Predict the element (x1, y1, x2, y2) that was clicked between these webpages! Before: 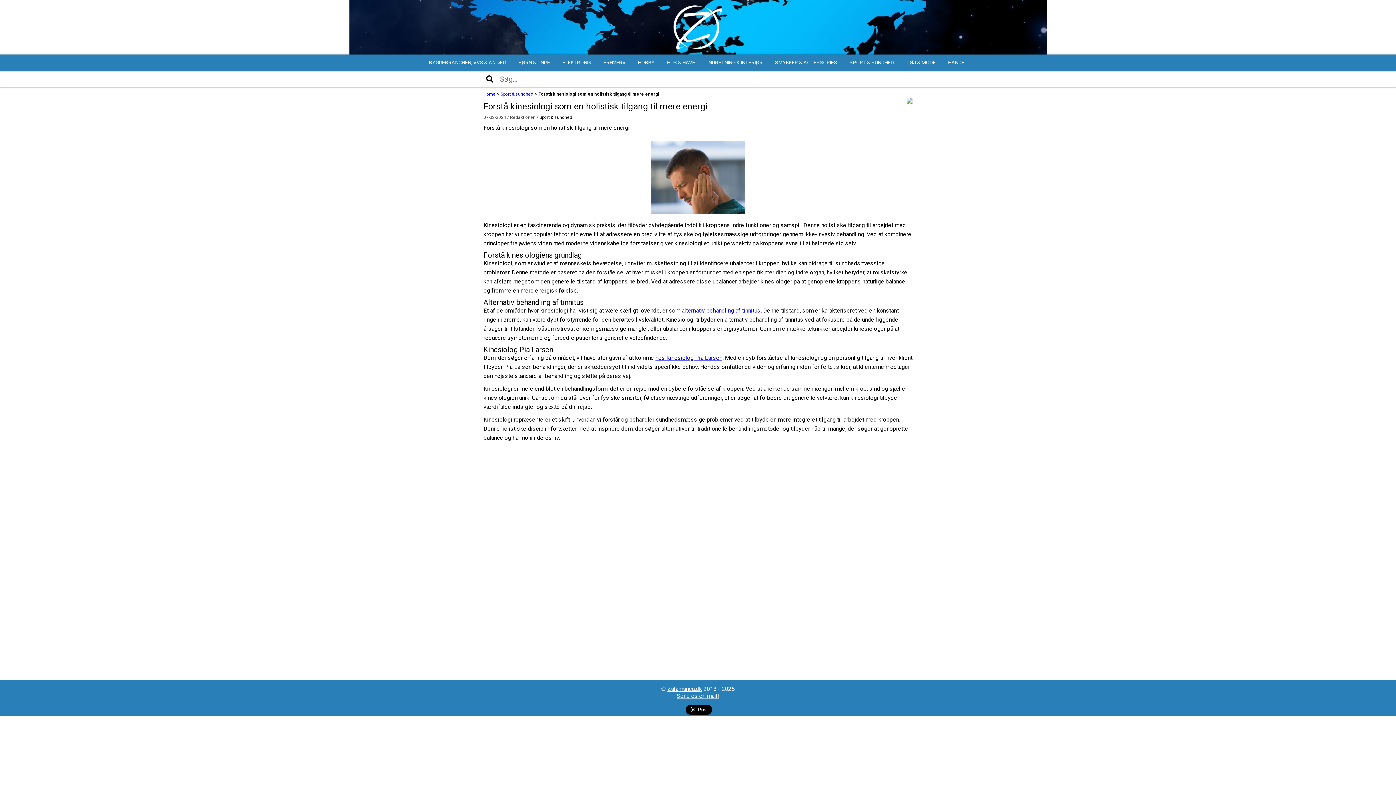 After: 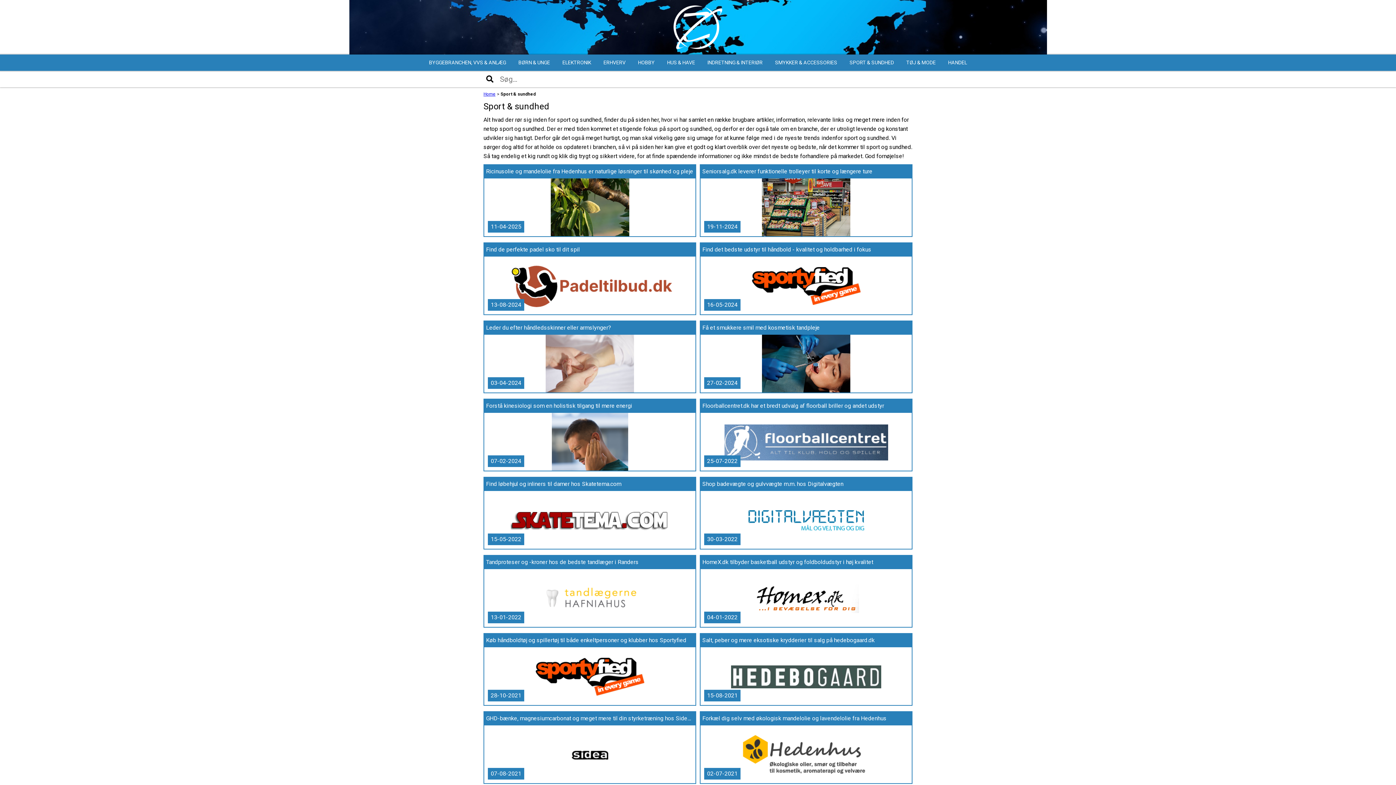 Action: label: SPORT & SUNDHED bbox: (844, 54, 899, 70)